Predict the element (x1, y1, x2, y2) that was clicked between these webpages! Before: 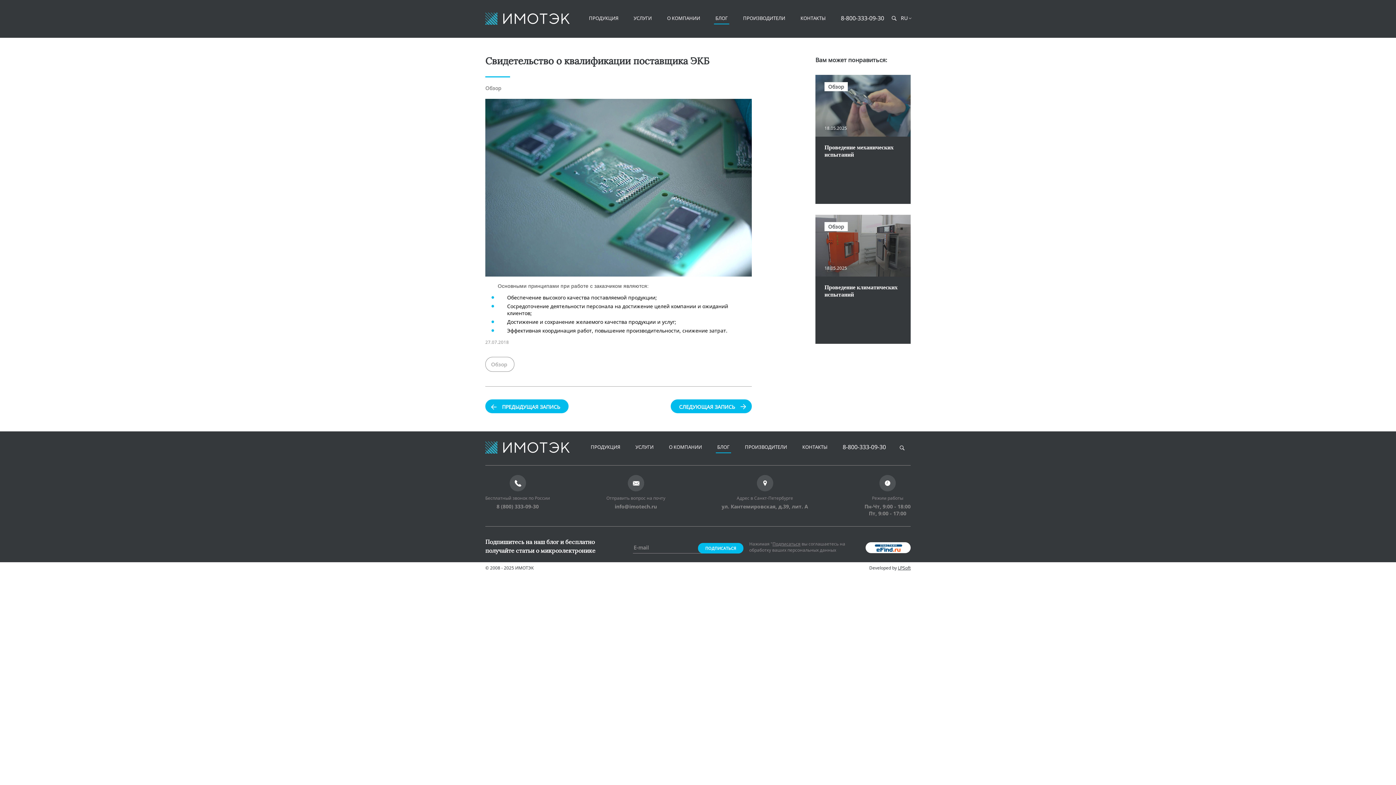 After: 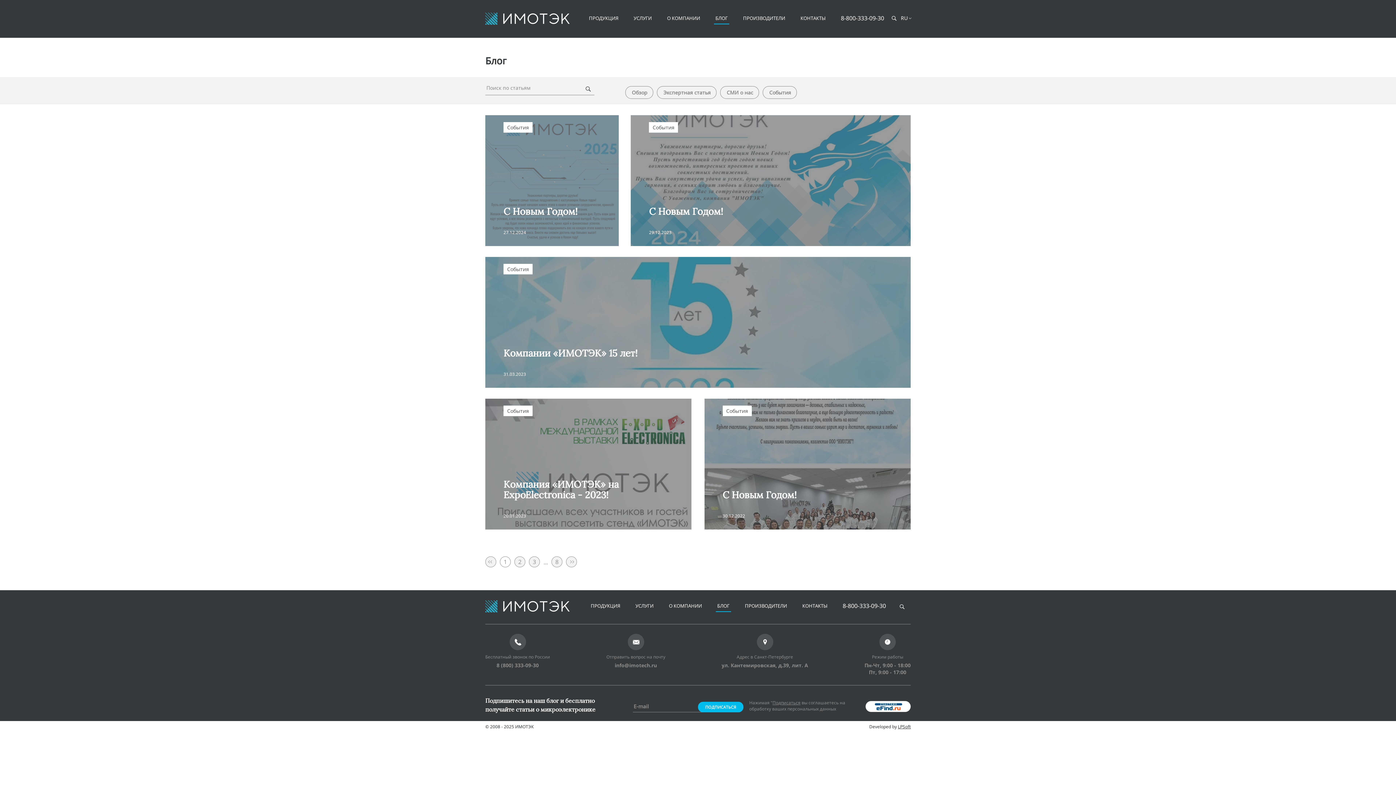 Action: bbox: (714, 14, 729, 24) label: БЛОГ